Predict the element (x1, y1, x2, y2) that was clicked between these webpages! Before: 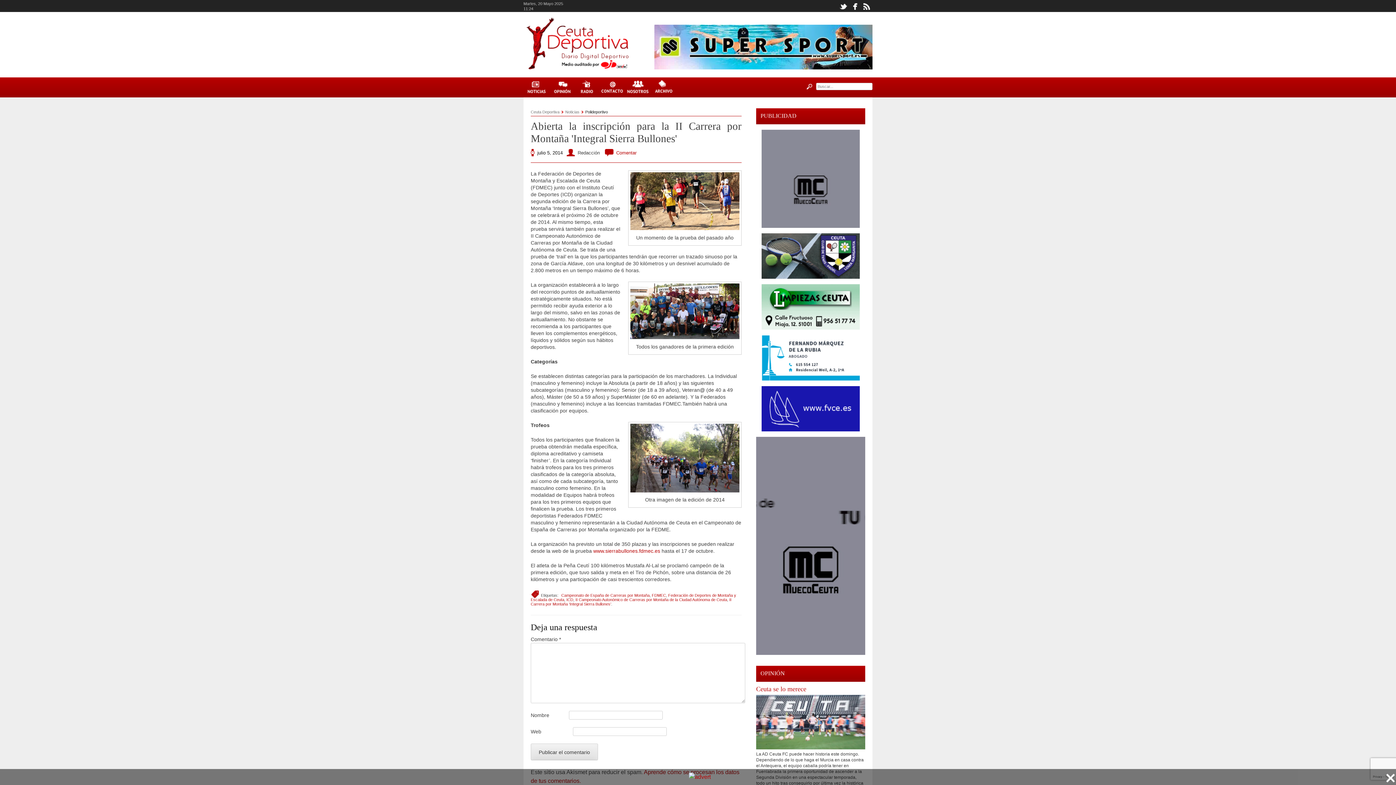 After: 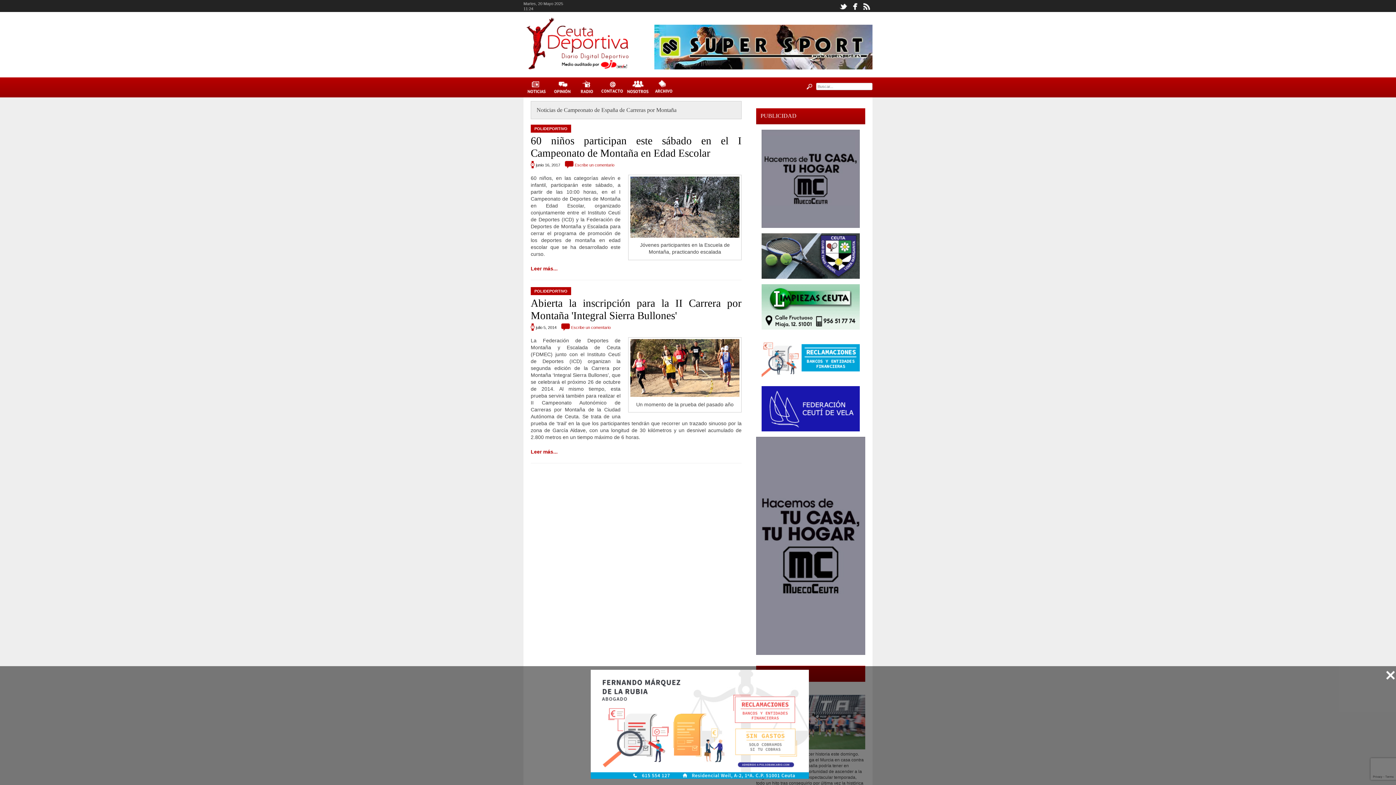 Action: bbox: (561, 593, 649, 597) label: Campeonato de España de Carreras por Montaña